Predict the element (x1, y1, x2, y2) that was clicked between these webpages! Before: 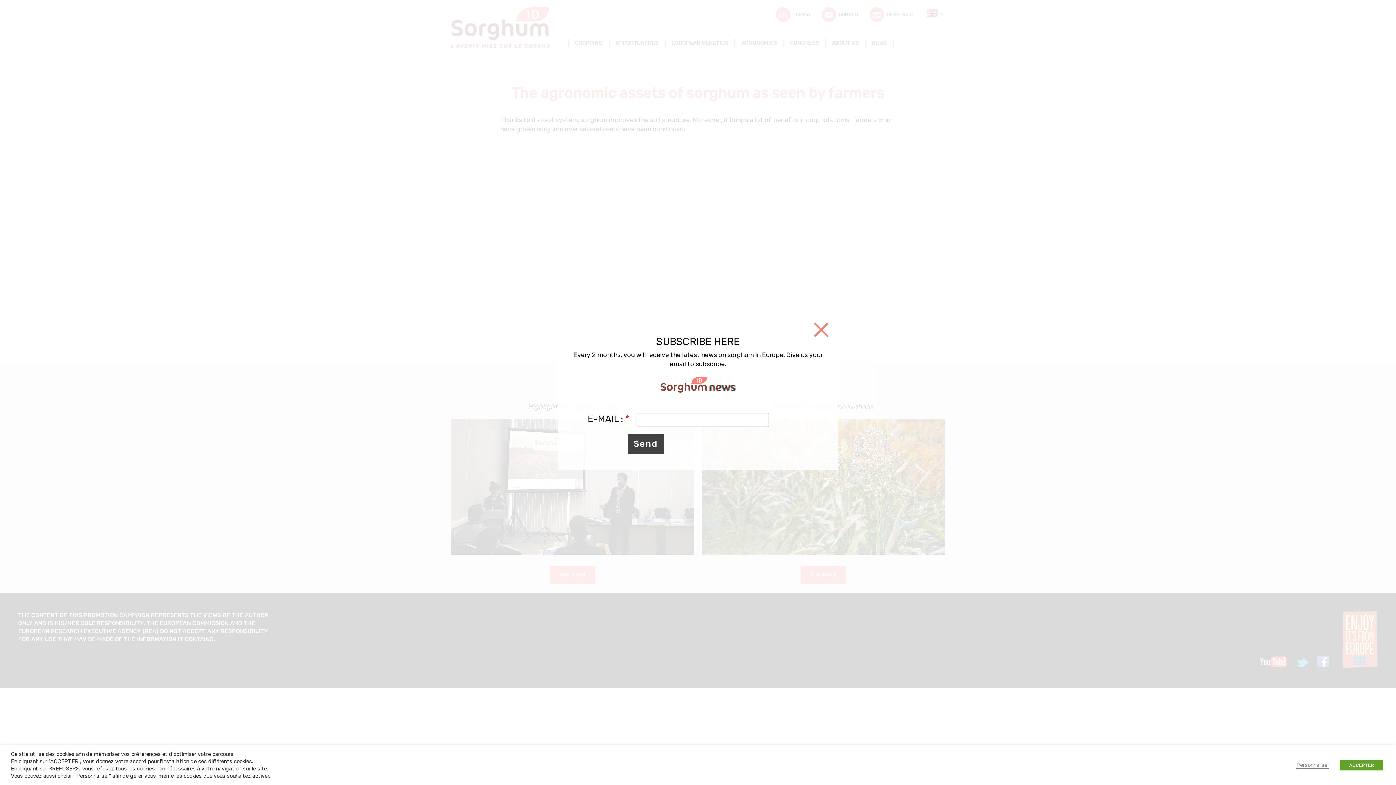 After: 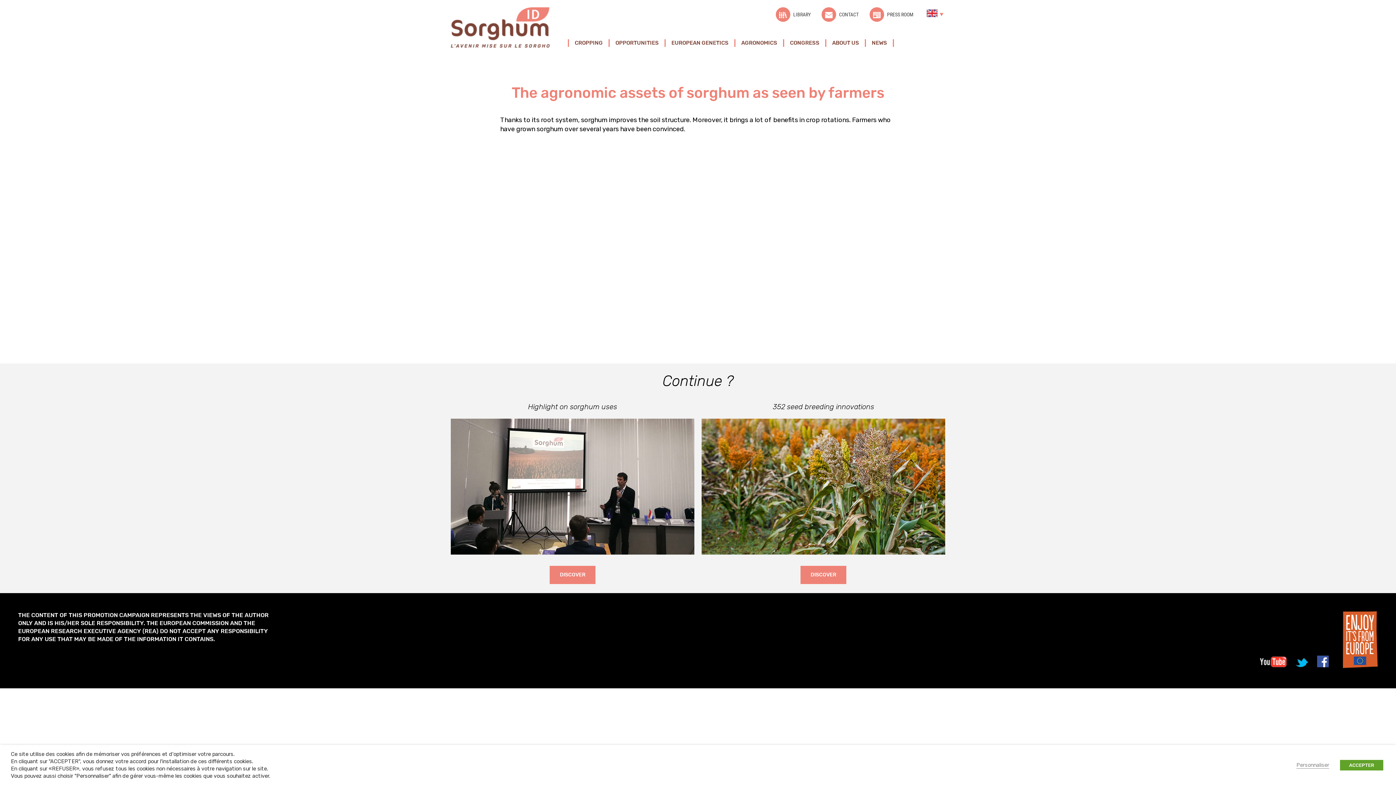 Action: bbox: (812, 322, 830, 337) label: Close